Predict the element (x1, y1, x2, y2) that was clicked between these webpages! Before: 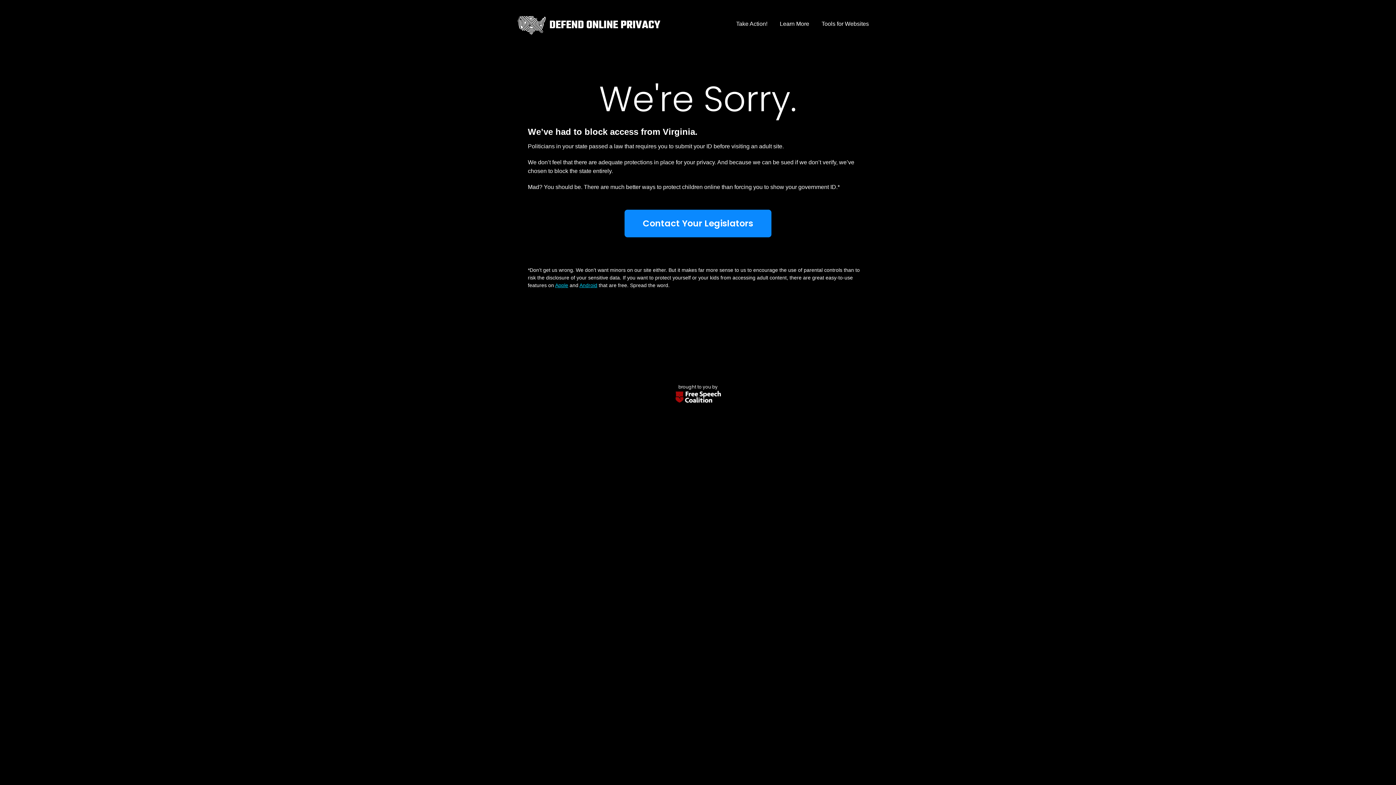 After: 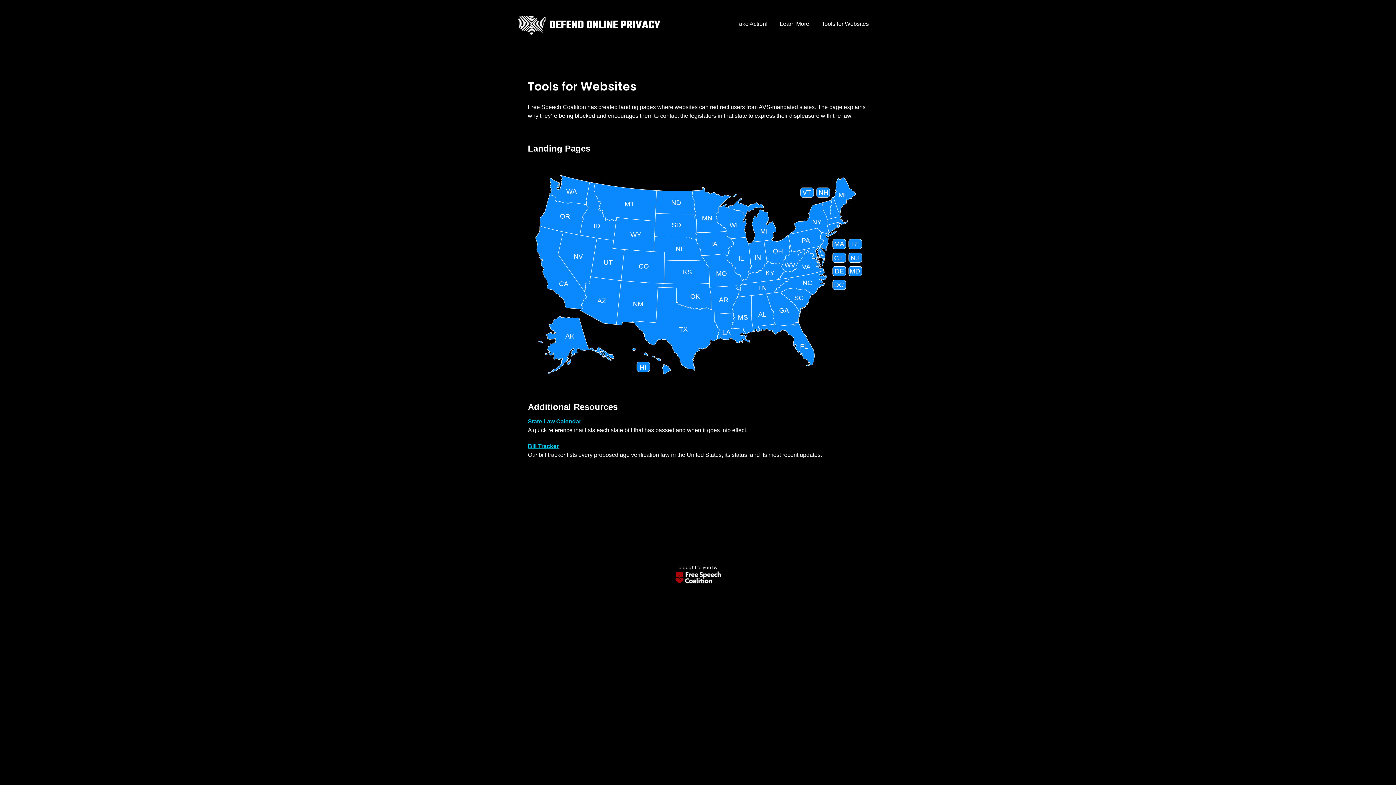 Action: label: Tools for Websites bbox: (821, 19, 880, 28)